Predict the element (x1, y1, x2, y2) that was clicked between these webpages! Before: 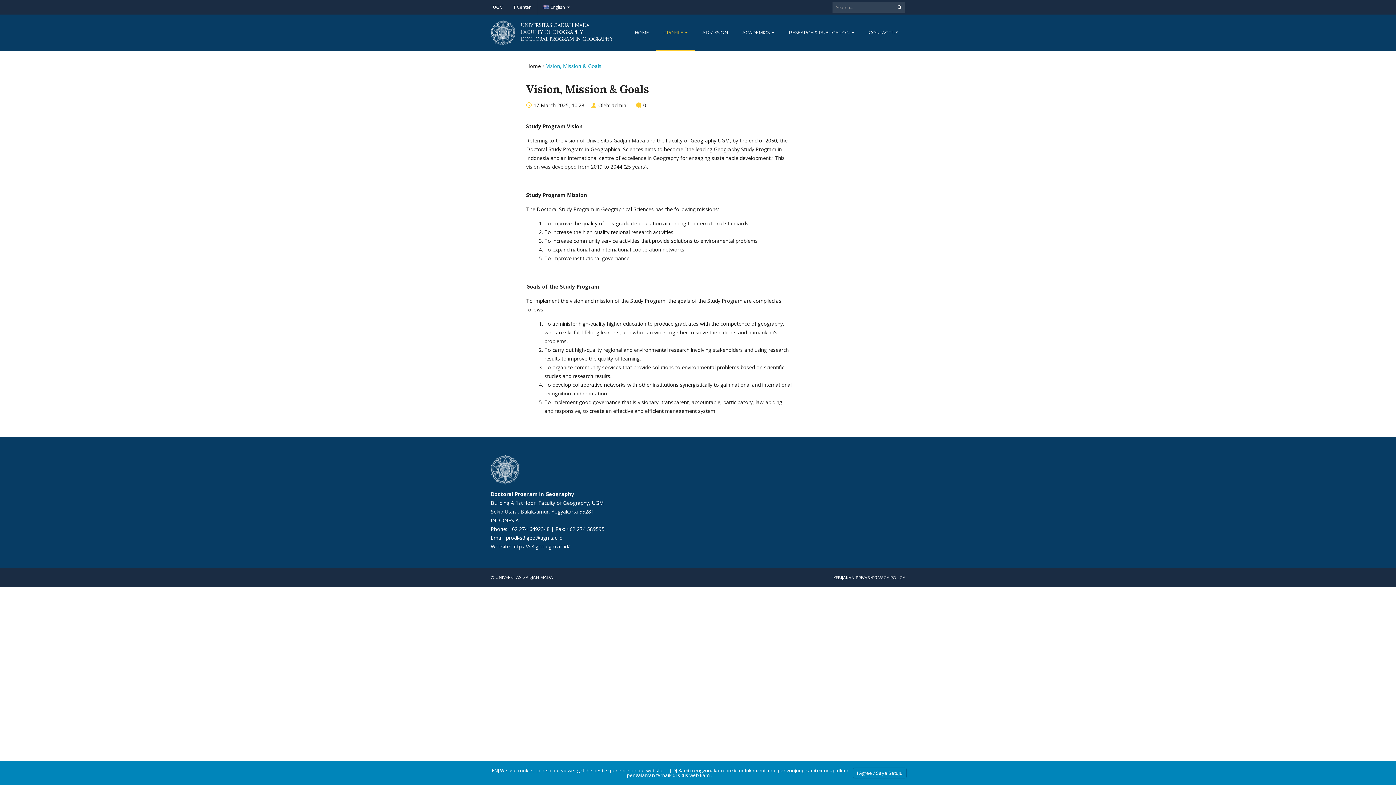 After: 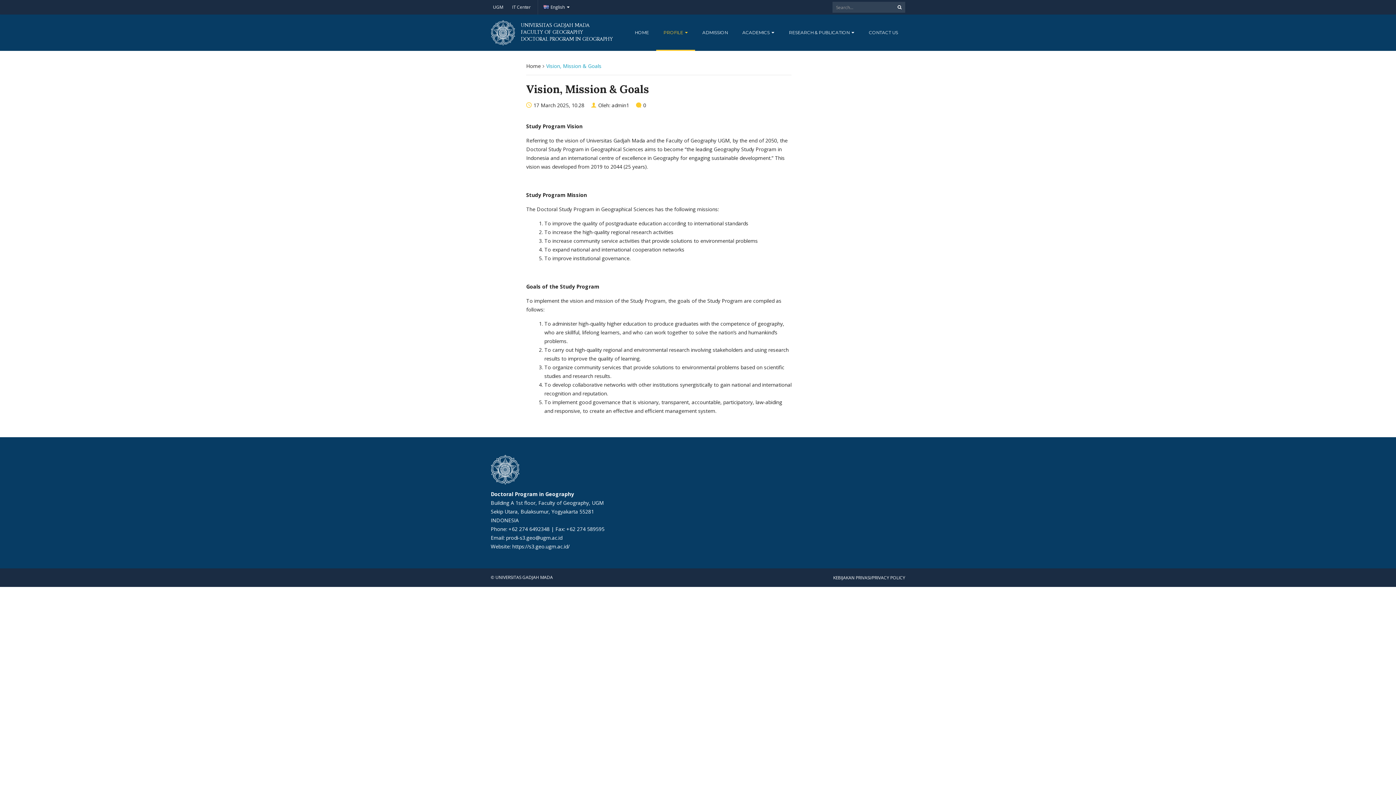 Action: label: I Agree / Saya Setuju bbox: (853, 767, 906, 778)